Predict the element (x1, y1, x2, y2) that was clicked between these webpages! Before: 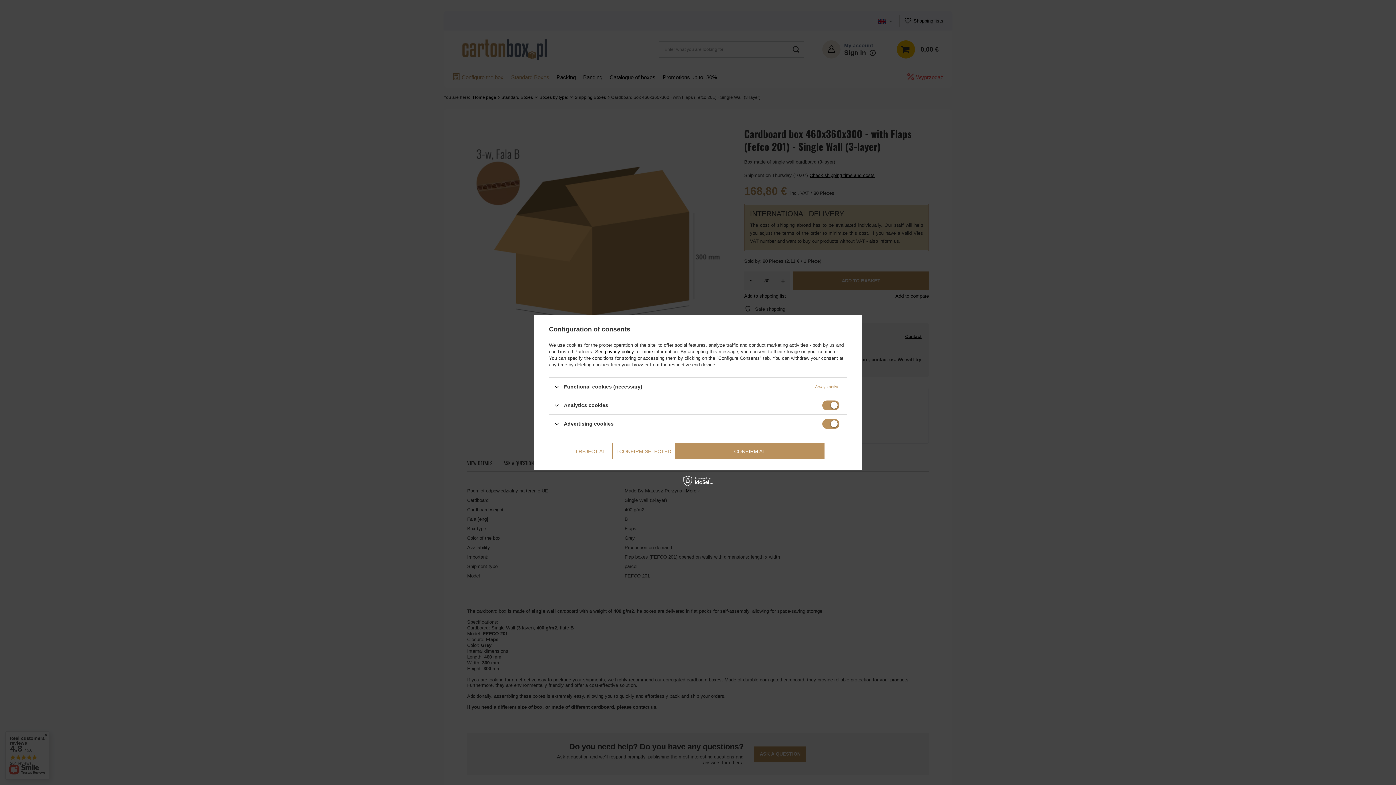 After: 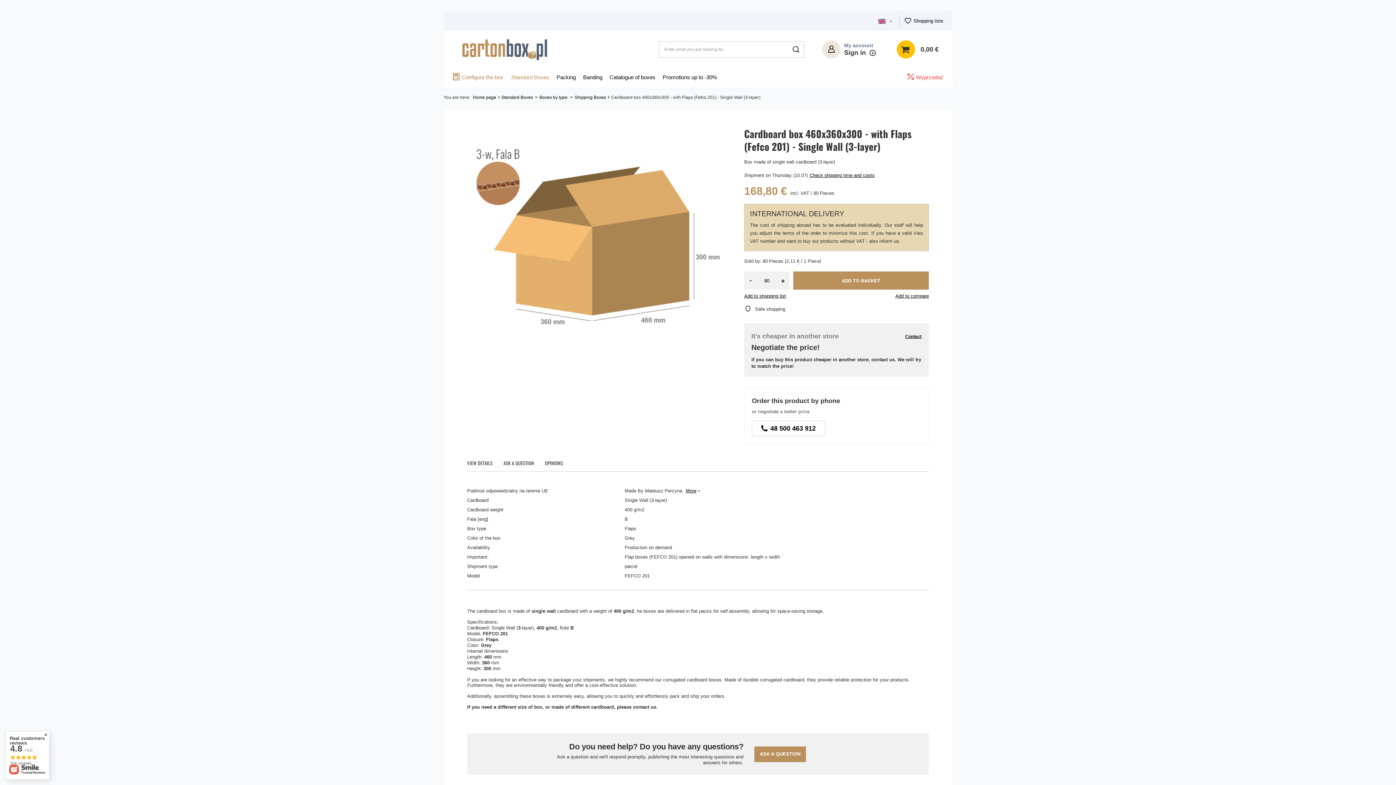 Action: label: I CONFIRM SELECTED bbox: (612, 443, 675, 459)